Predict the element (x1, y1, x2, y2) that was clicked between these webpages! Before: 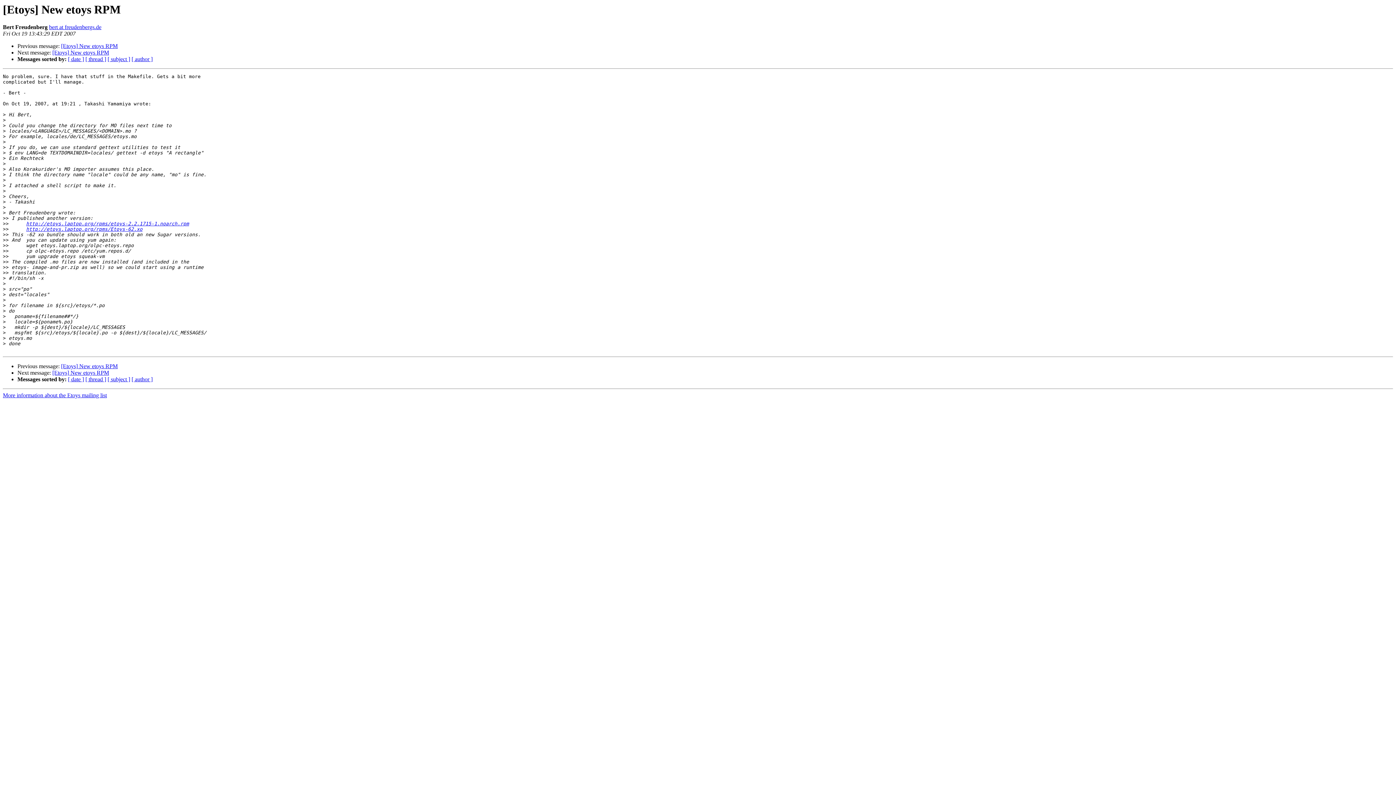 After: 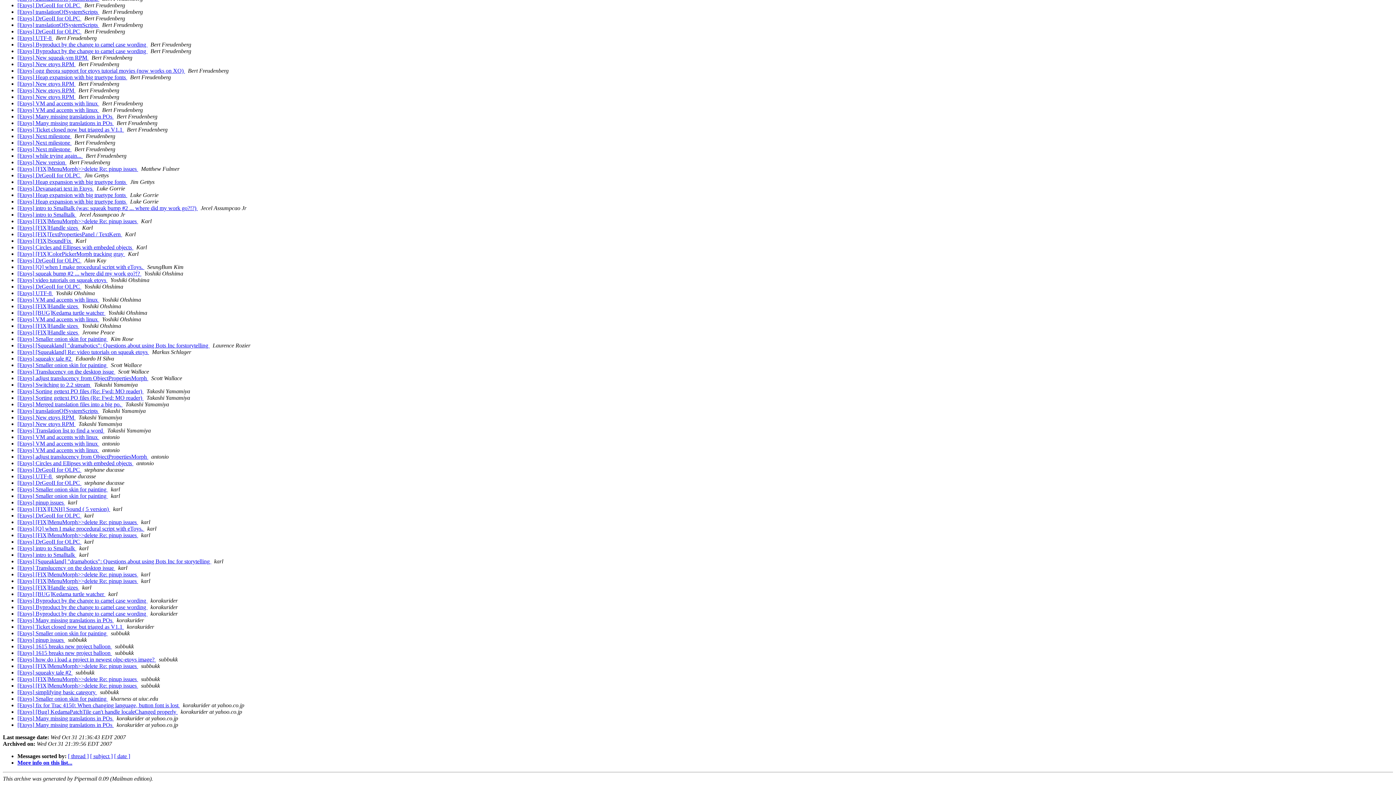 Action: label: [ author ] bbox: (131, 56, 152, 62)